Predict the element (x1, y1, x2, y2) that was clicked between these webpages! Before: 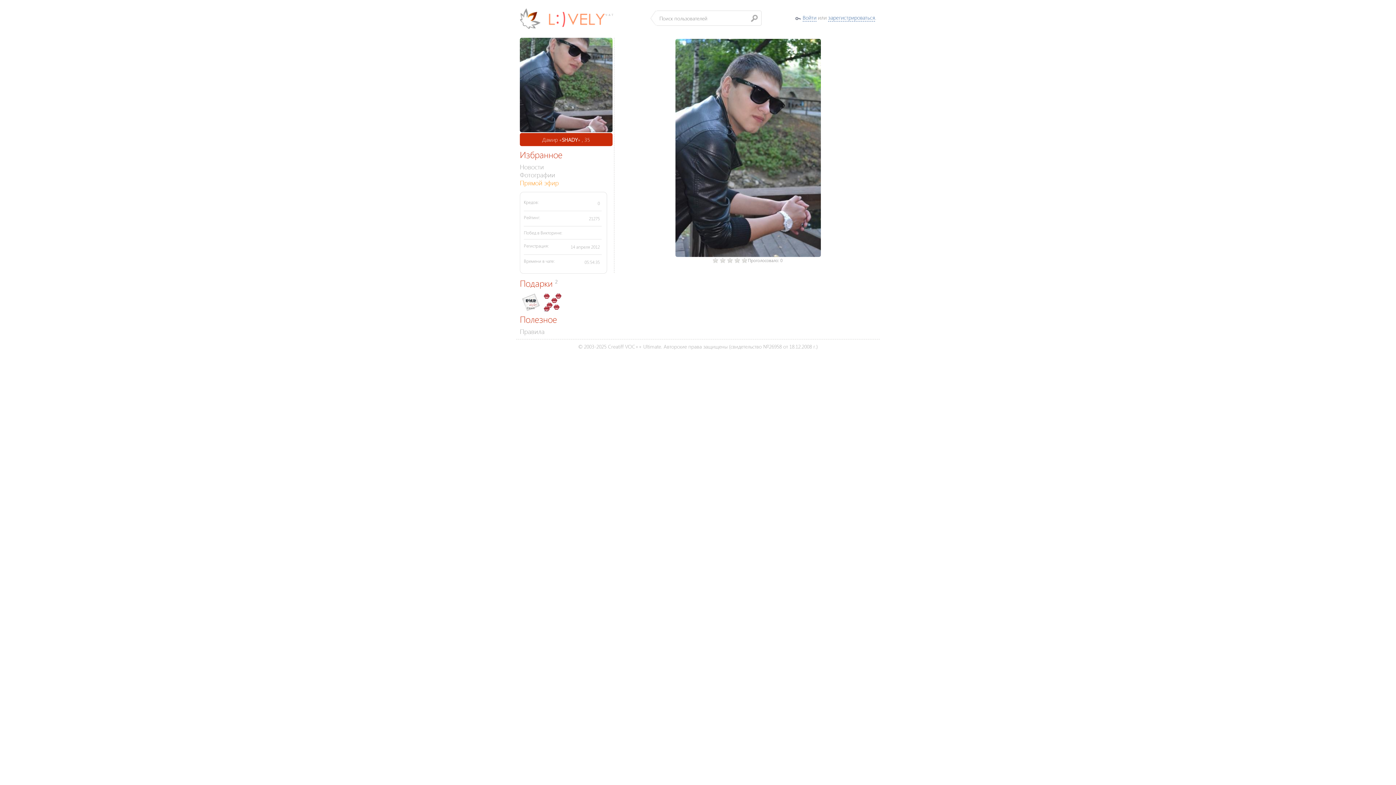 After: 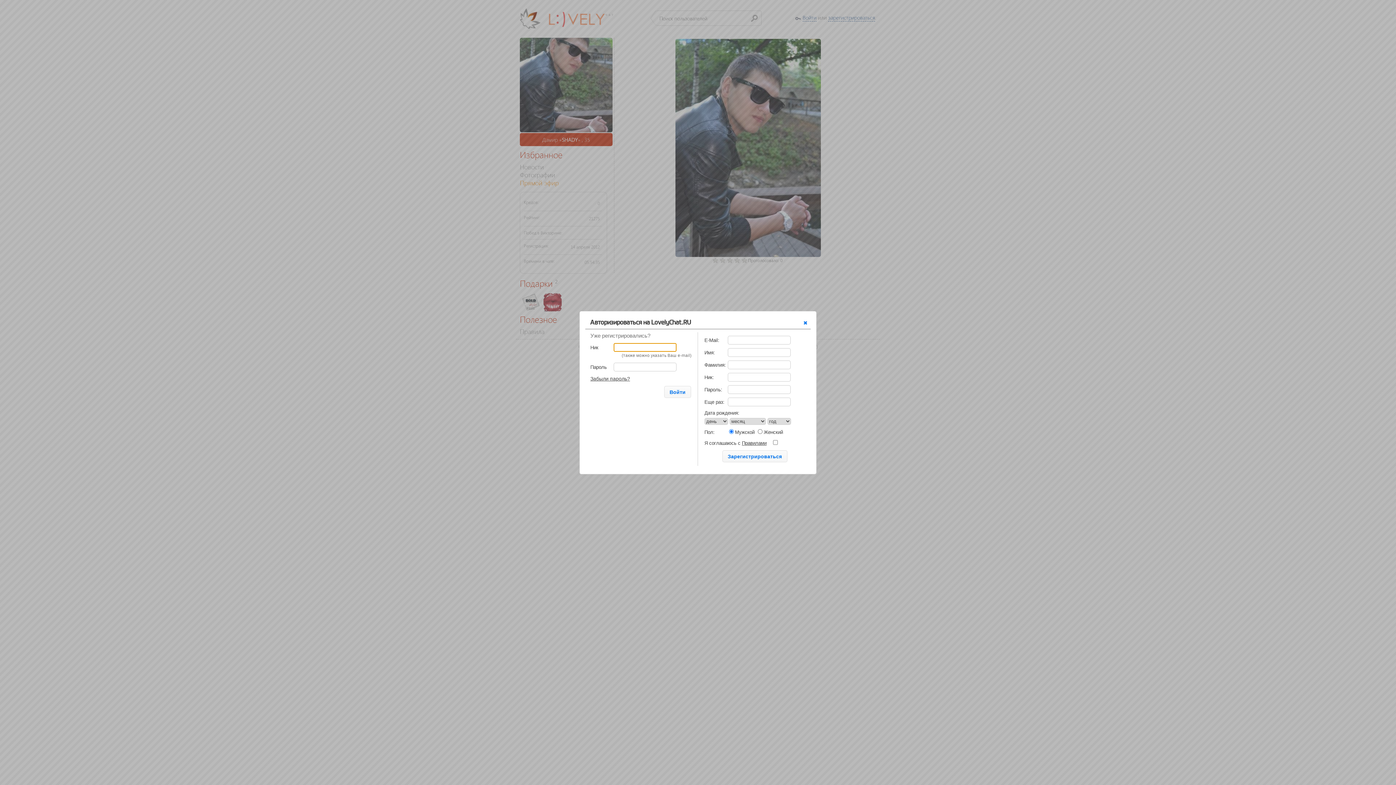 Action: label: Войти bbox: (802, 13, 816, 21)